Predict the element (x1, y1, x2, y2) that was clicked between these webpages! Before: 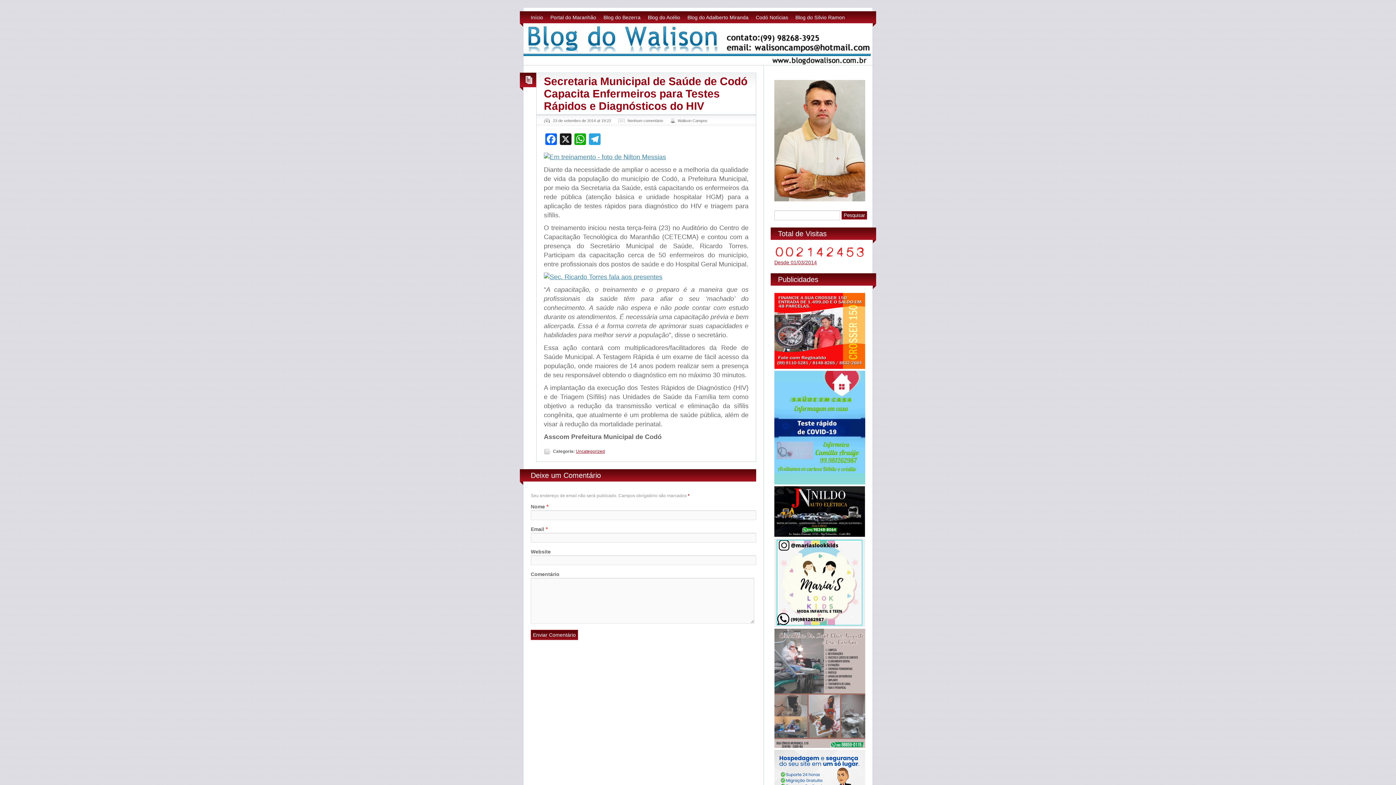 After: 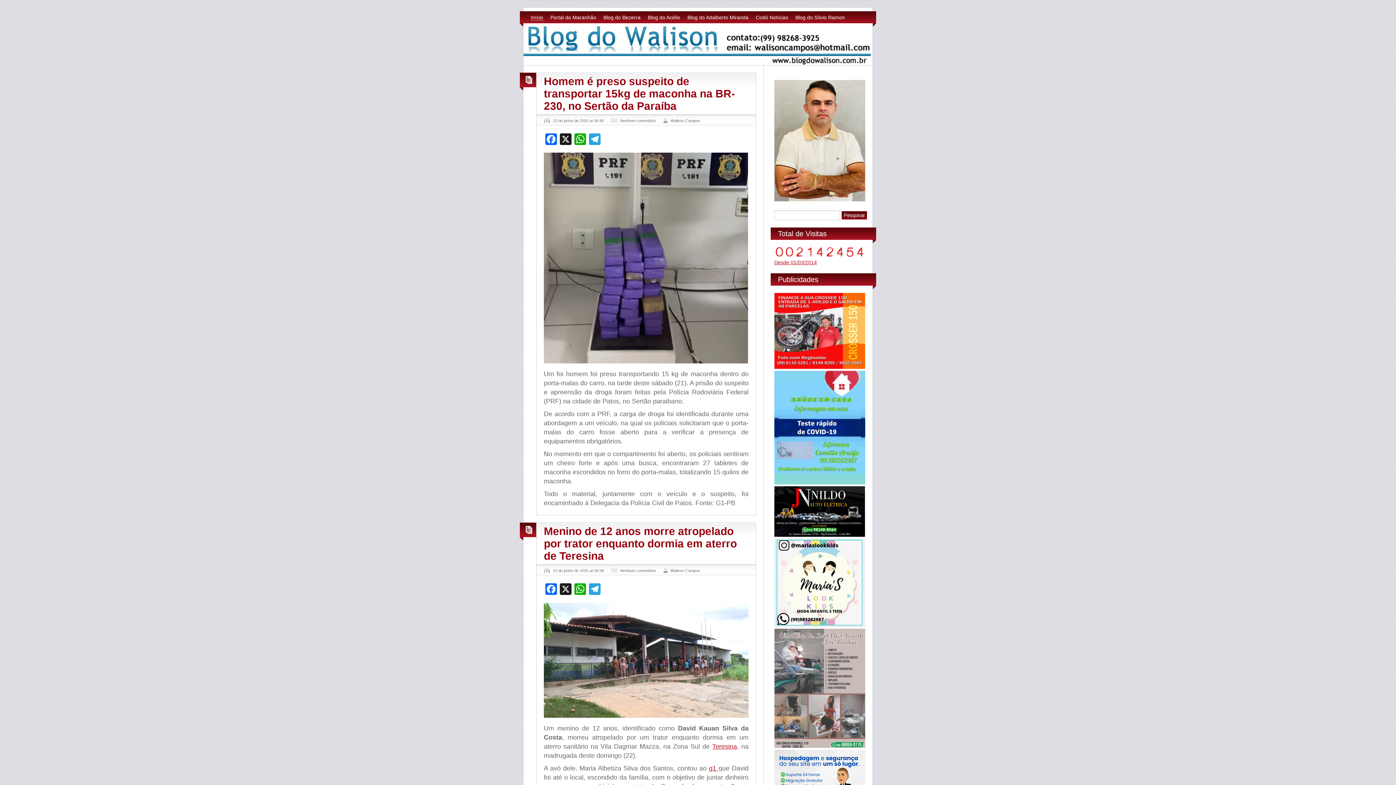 Action: bbox: (523, 60, 872, 66)